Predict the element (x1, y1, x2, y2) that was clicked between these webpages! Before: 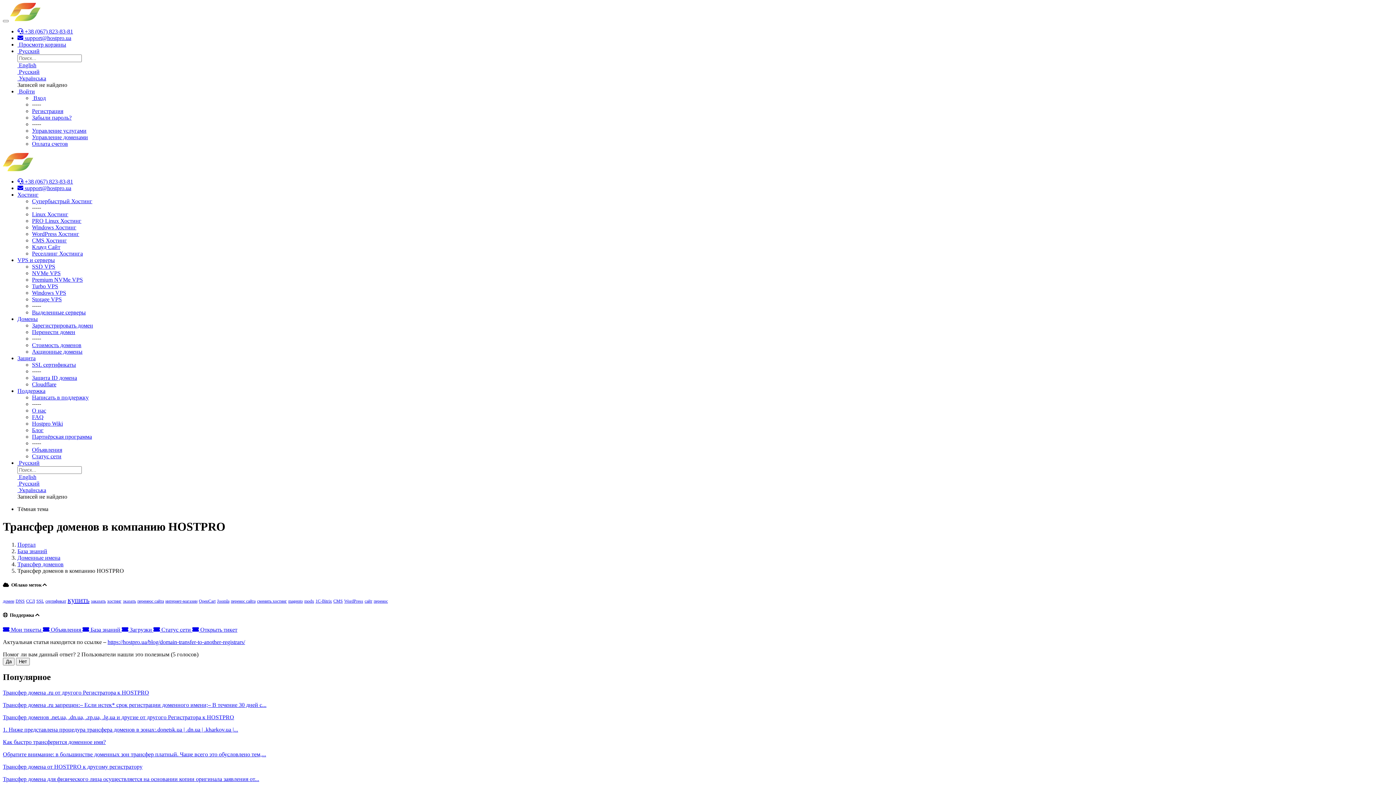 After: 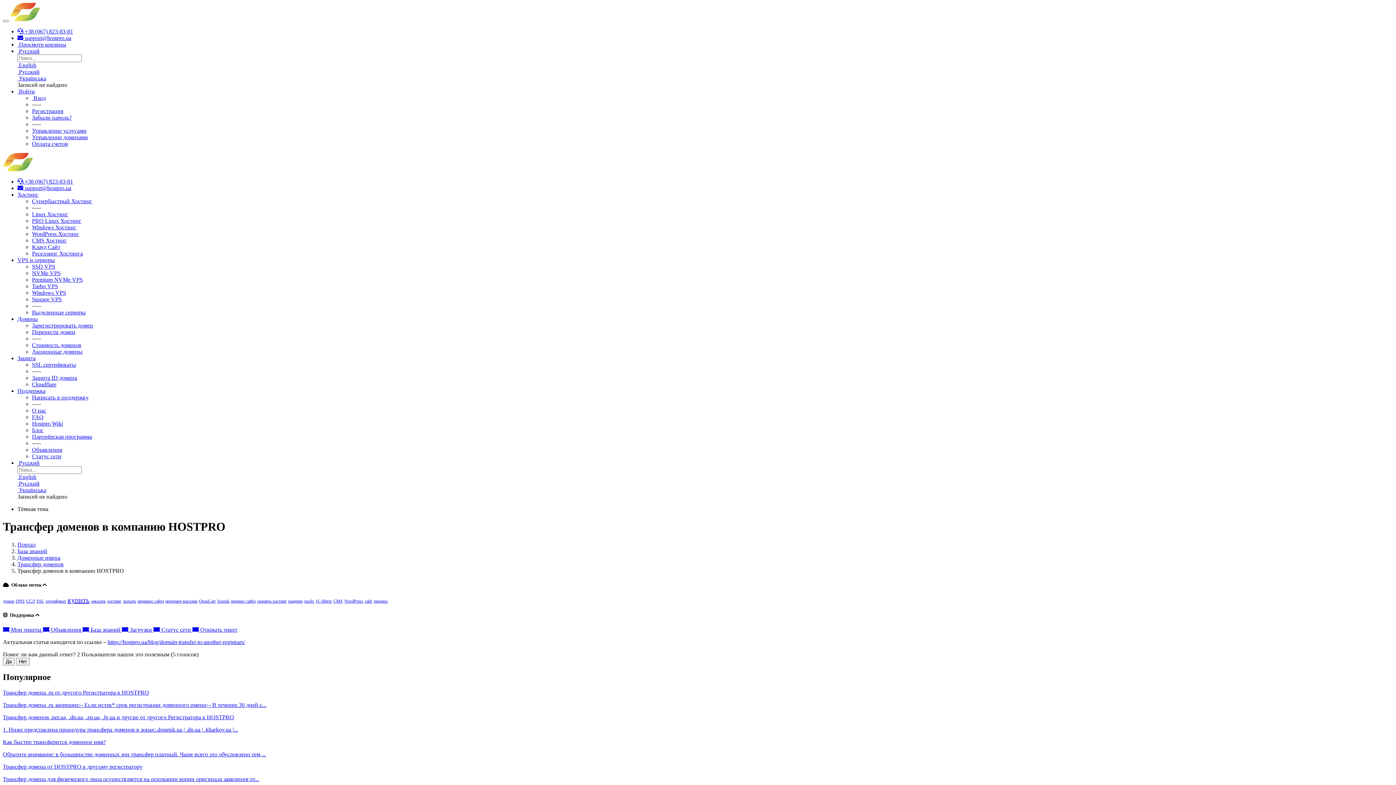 Action: label: Домены bbox: (17, 316, 37, 322)